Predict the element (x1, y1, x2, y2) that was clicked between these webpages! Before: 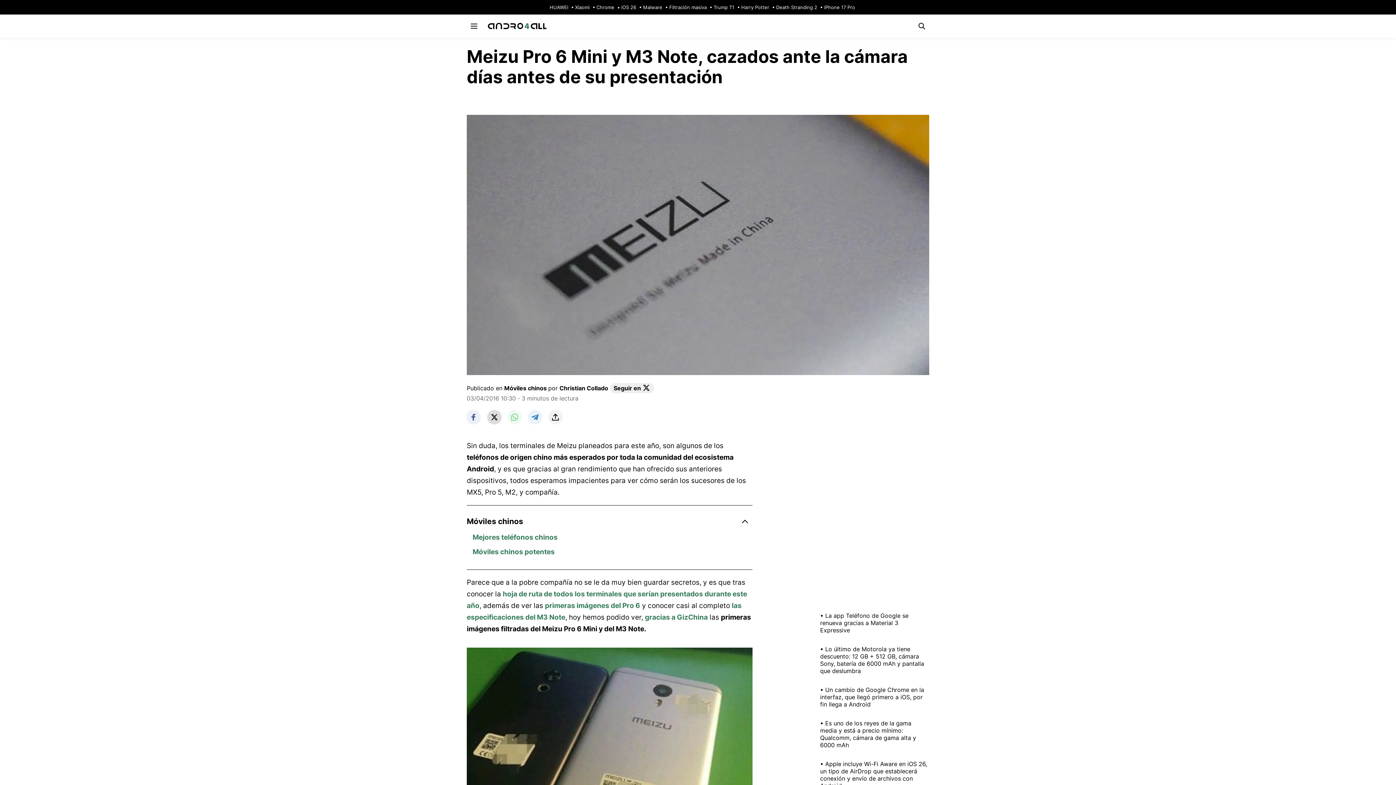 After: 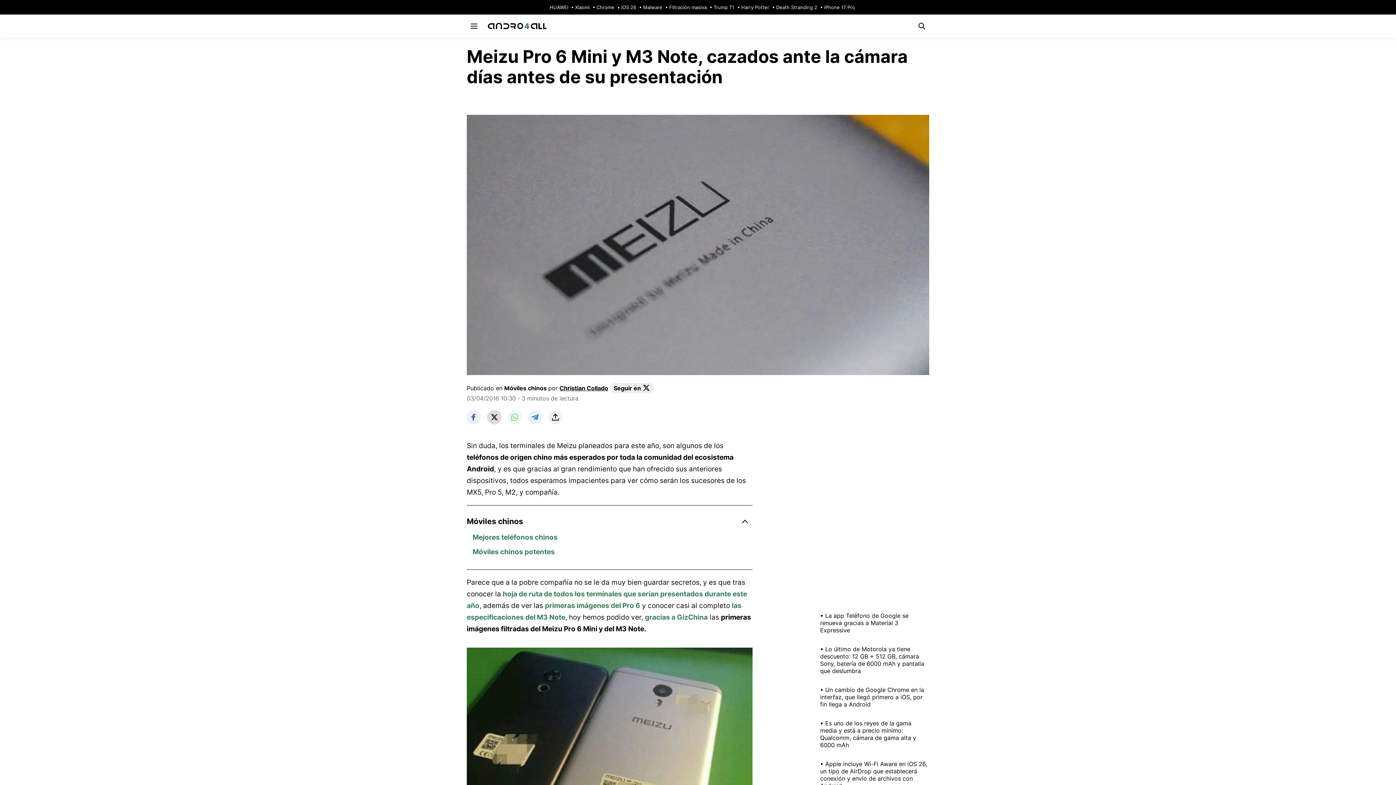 Action: label: Christian Collado bbox: (559, 384, 608, 391)